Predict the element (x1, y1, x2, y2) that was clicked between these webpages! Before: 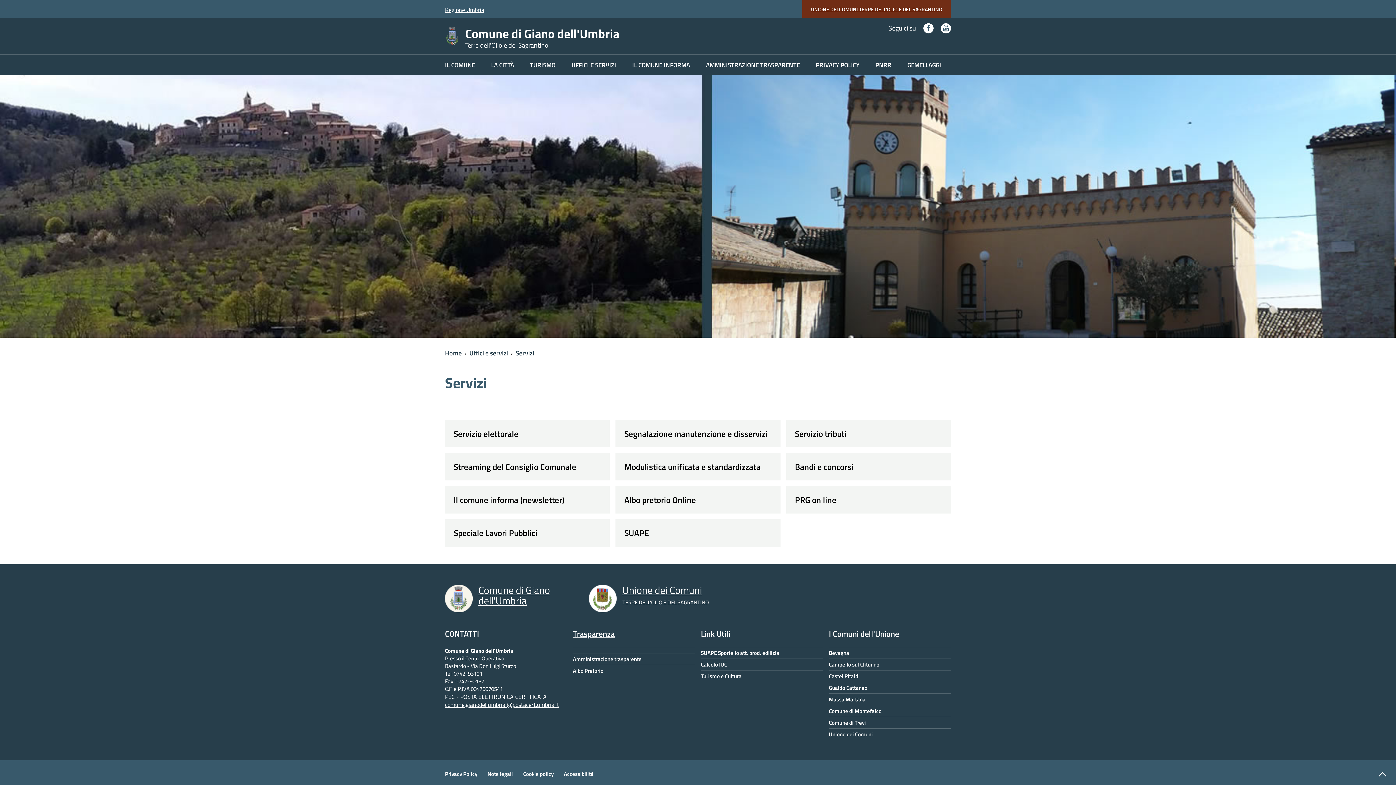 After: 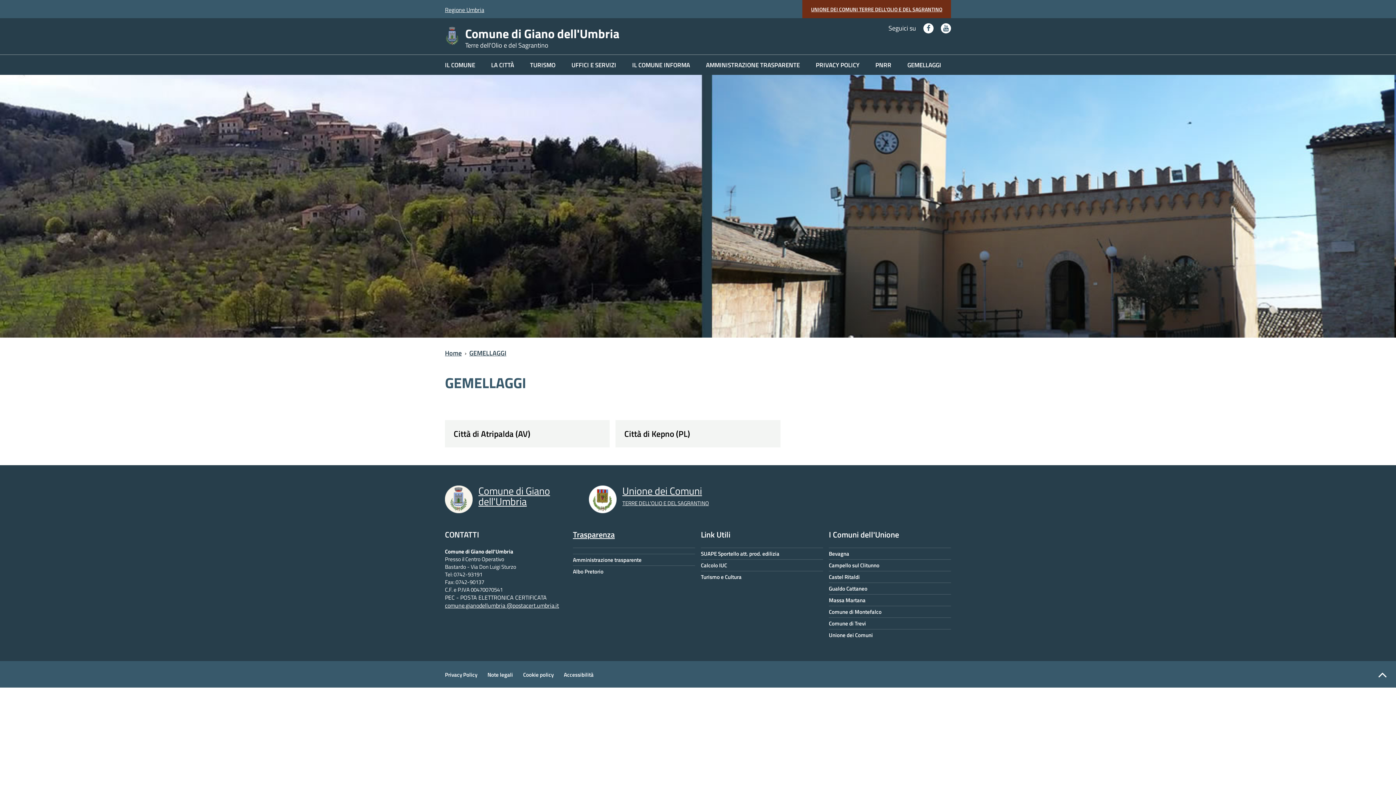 Action: label: gemellaggi bbox: (900, 54, 948, 75)